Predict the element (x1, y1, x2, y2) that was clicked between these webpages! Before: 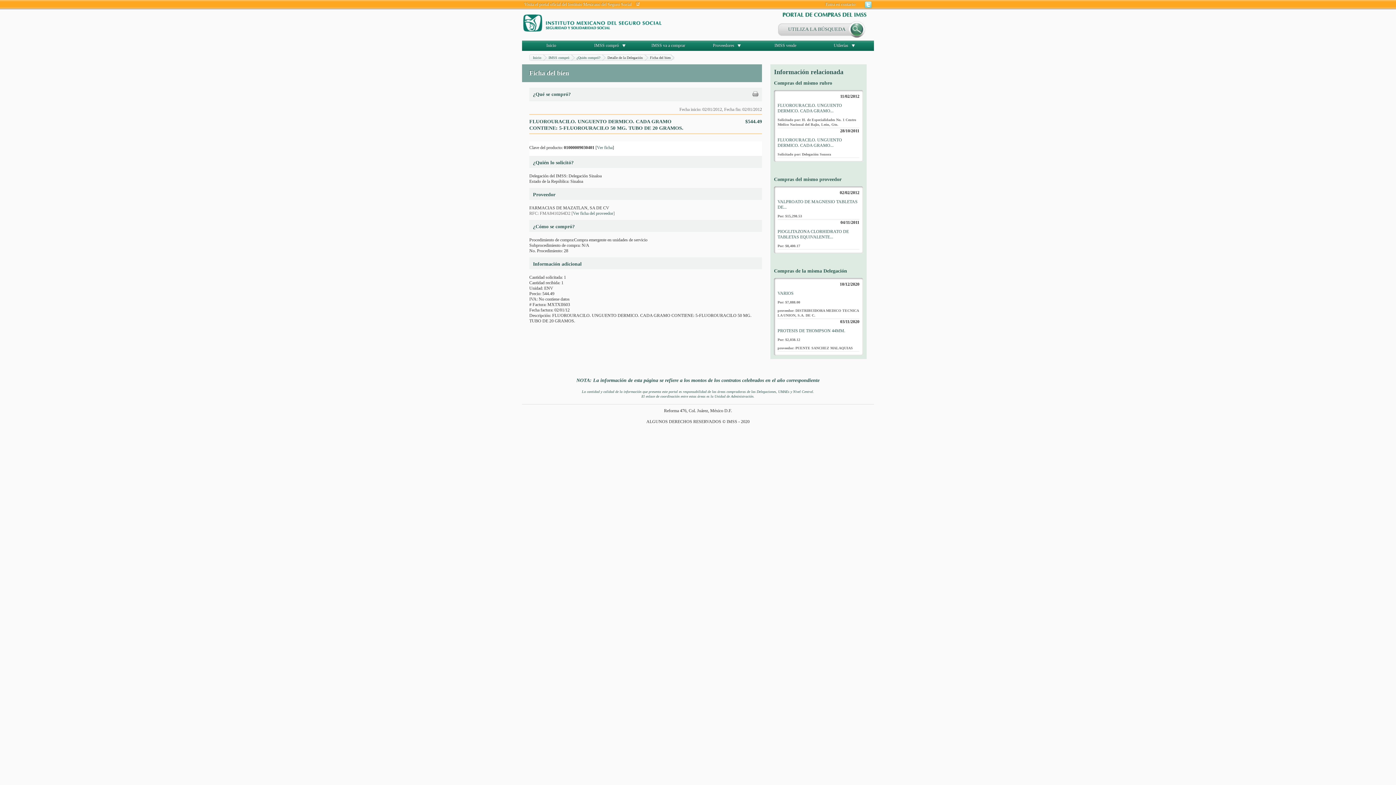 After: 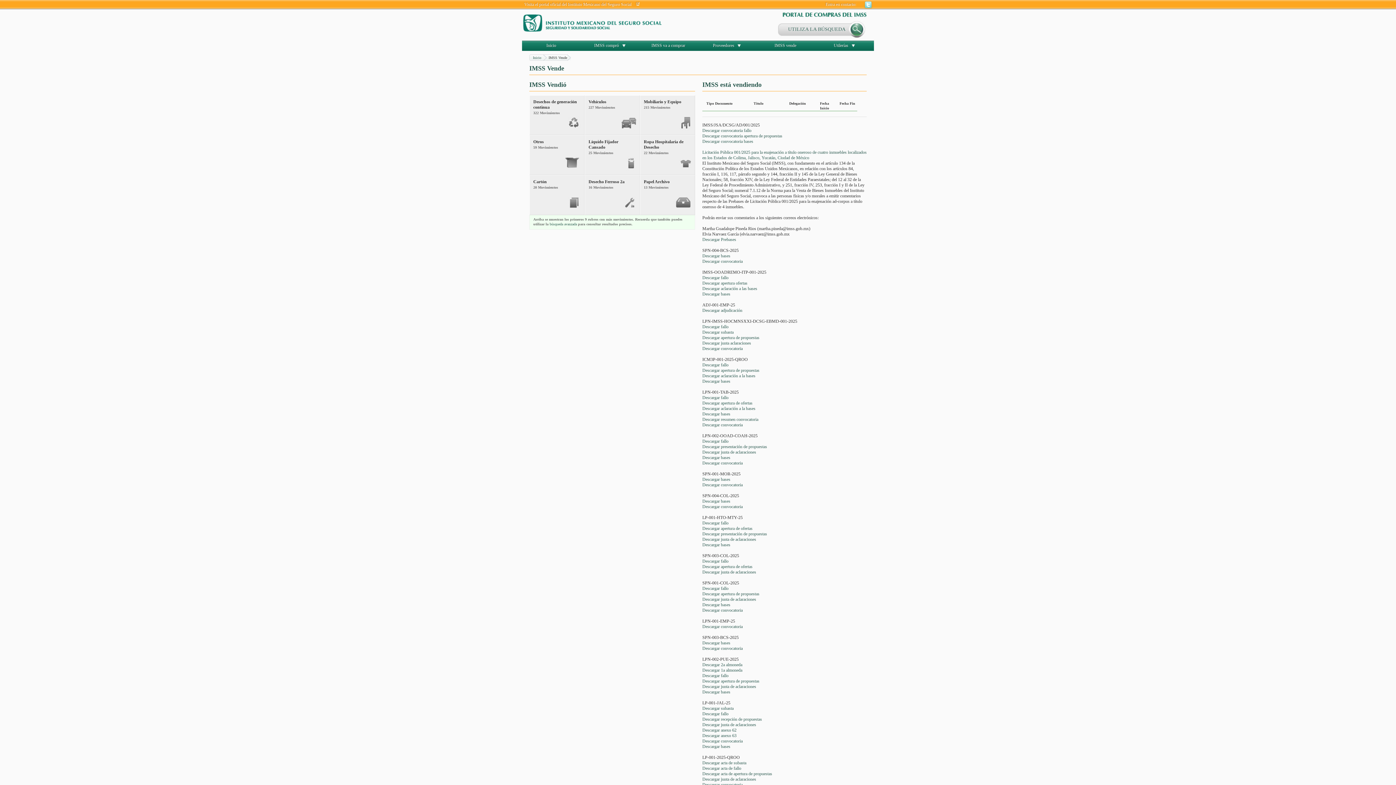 Action: bbox: (774, 42, 796, 48) label: IMSS vende